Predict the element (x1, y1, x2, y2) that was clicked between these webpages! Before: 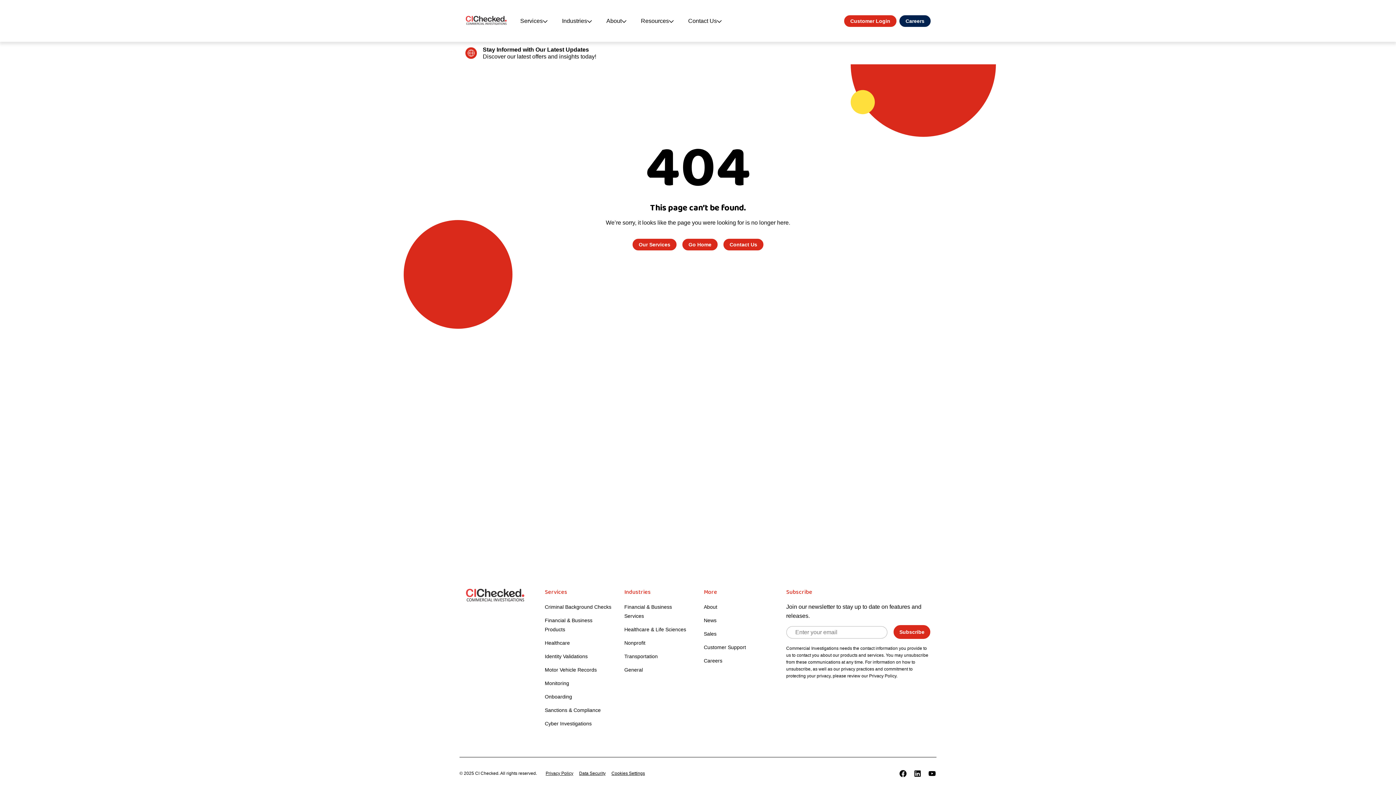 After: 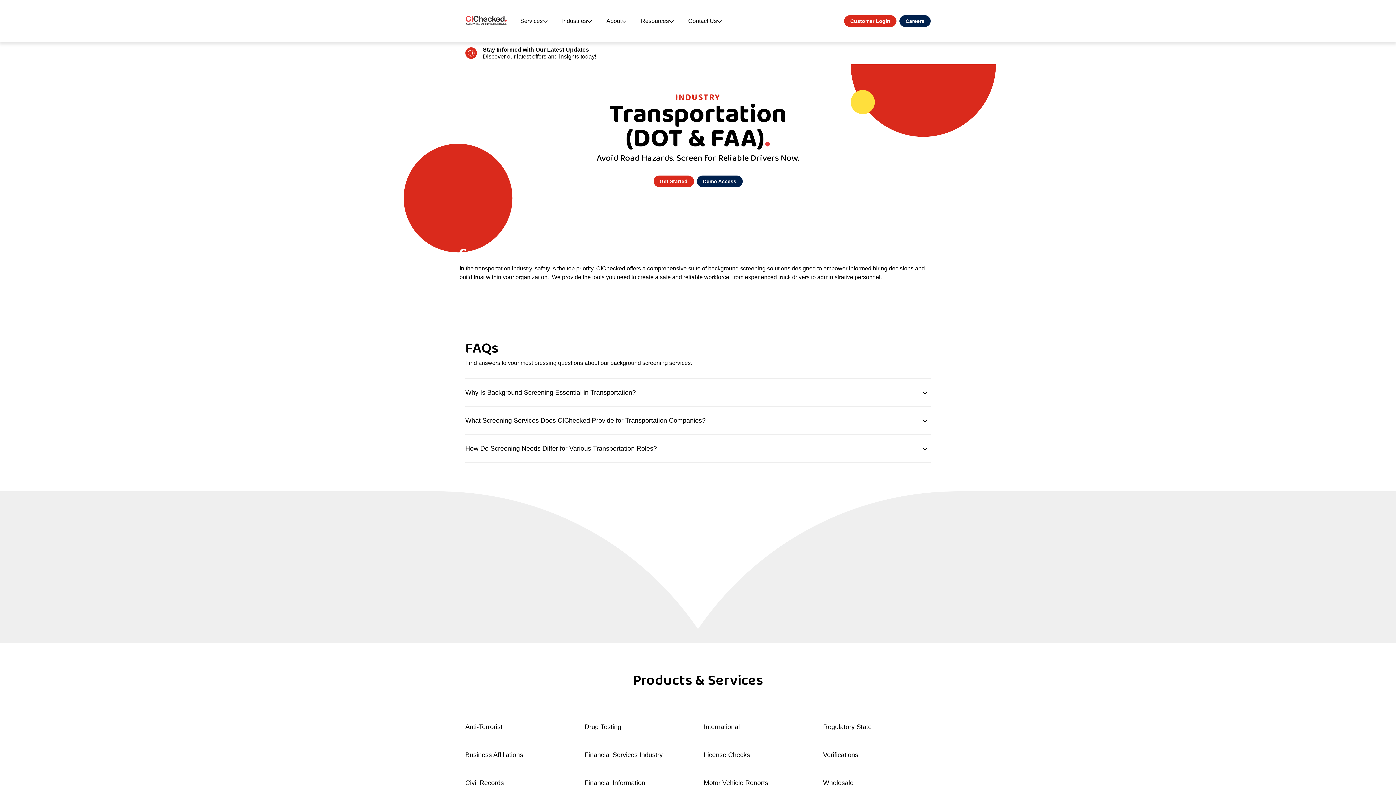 Action: bbox: (624, 653, 657, 662) label: Transportation